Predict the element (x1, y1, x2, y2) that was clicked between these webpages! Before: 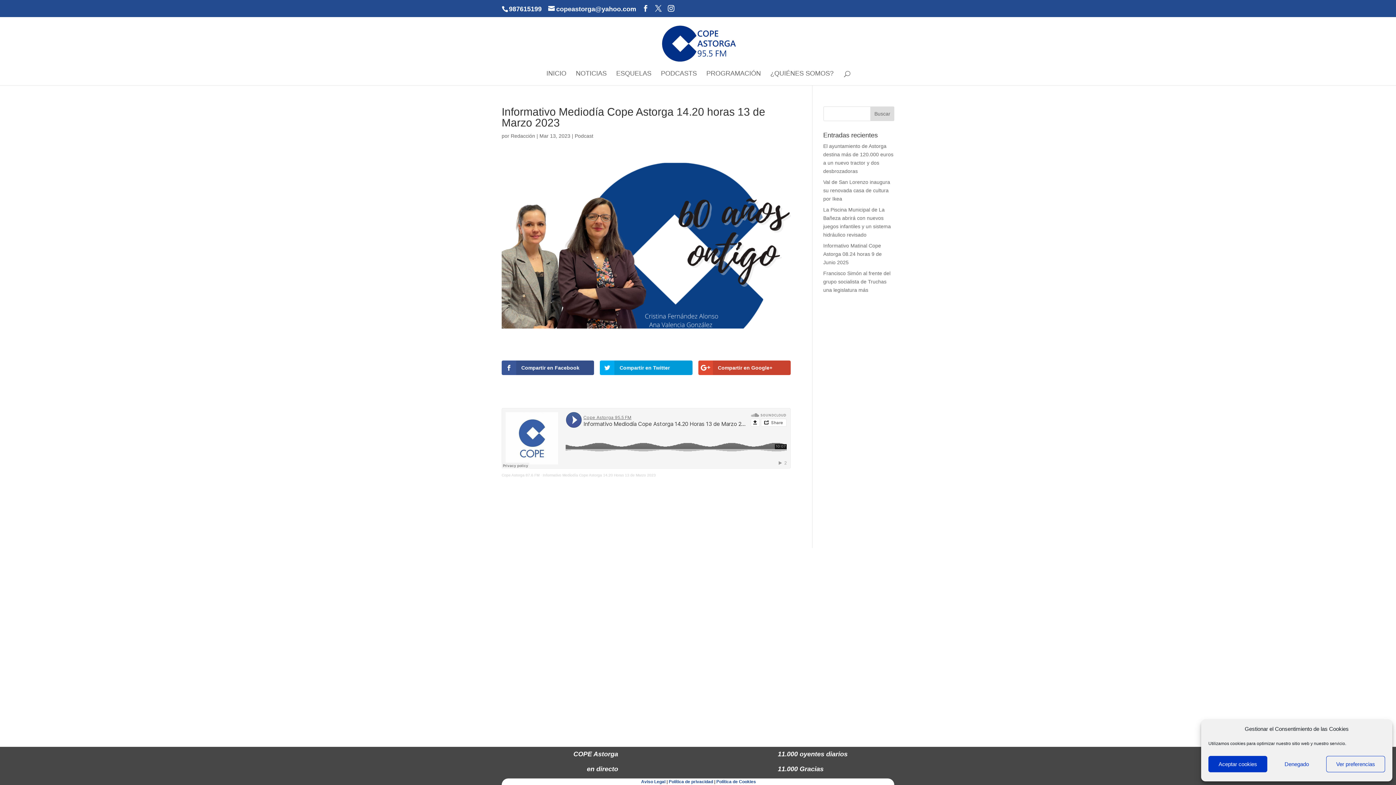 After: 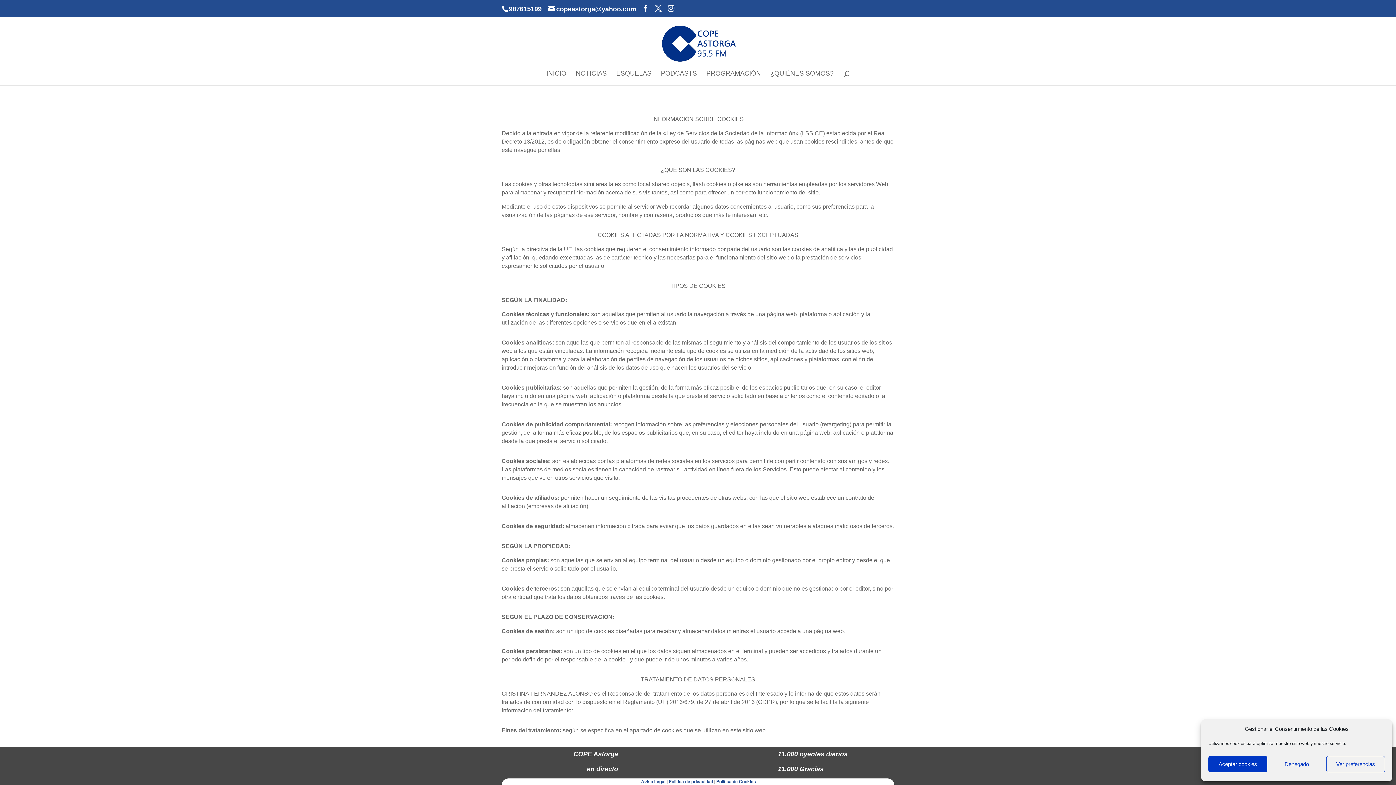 Action: label: Política de Cookies bbox: (716, 779, 756, 784)